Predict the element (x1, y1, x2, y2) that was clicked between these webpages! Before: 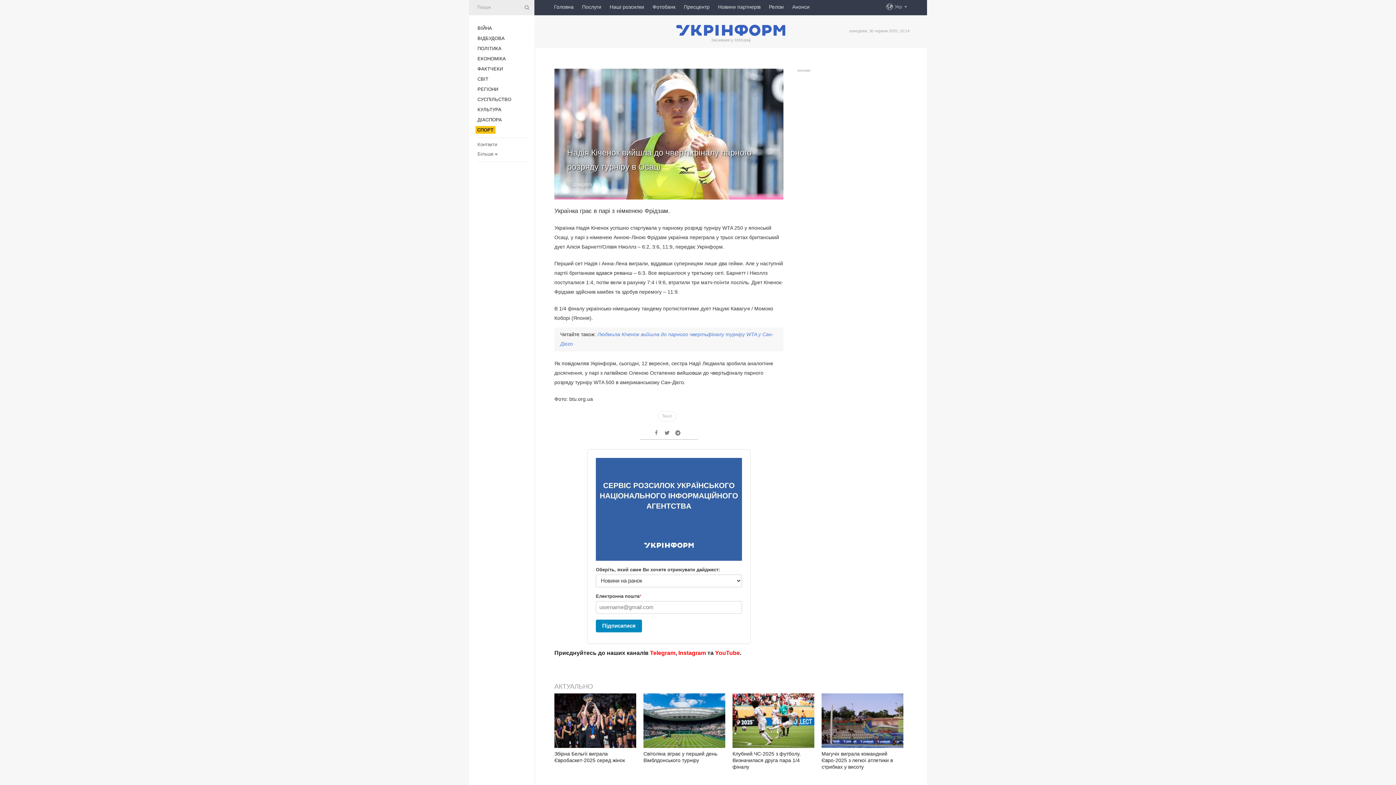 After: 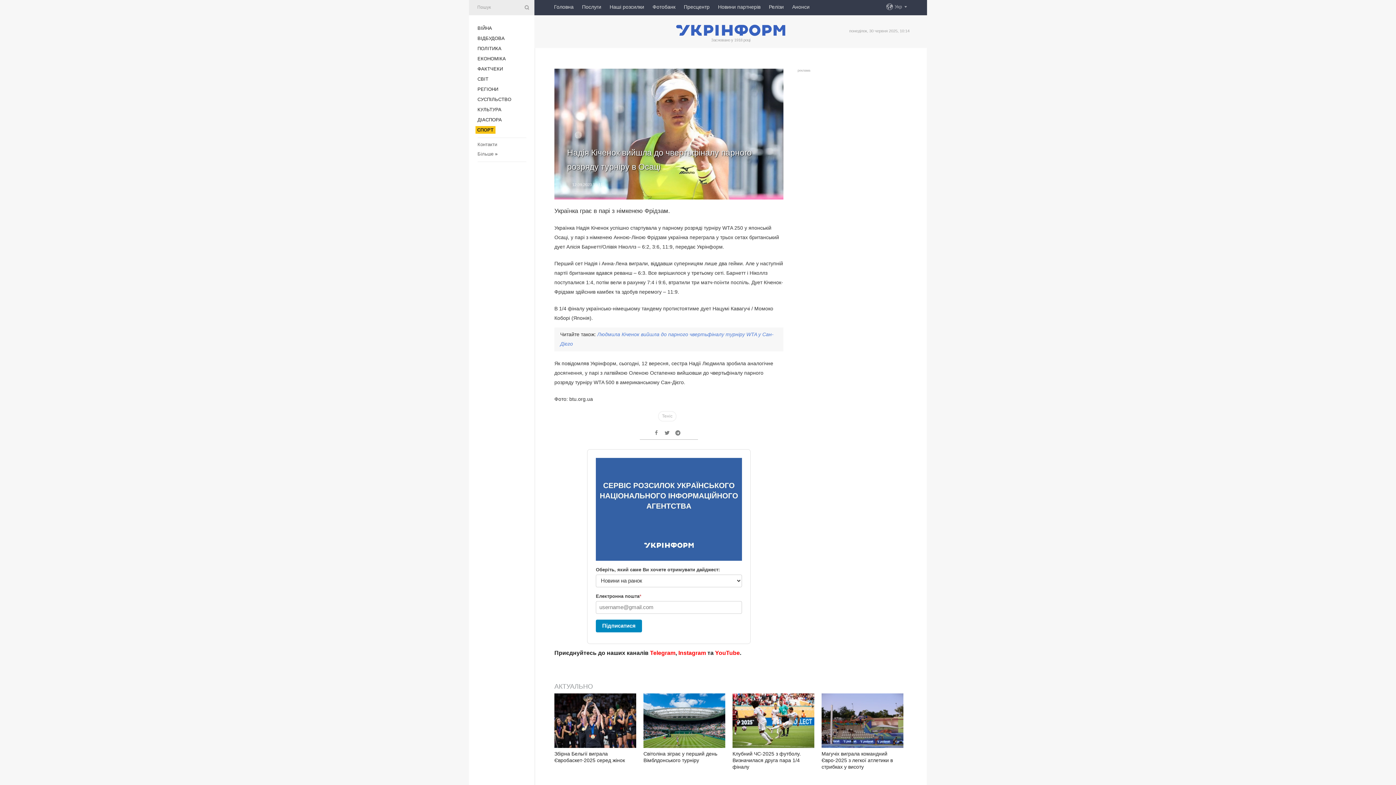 Action: label: Telegram bbox: (650, 650, 675, 656)